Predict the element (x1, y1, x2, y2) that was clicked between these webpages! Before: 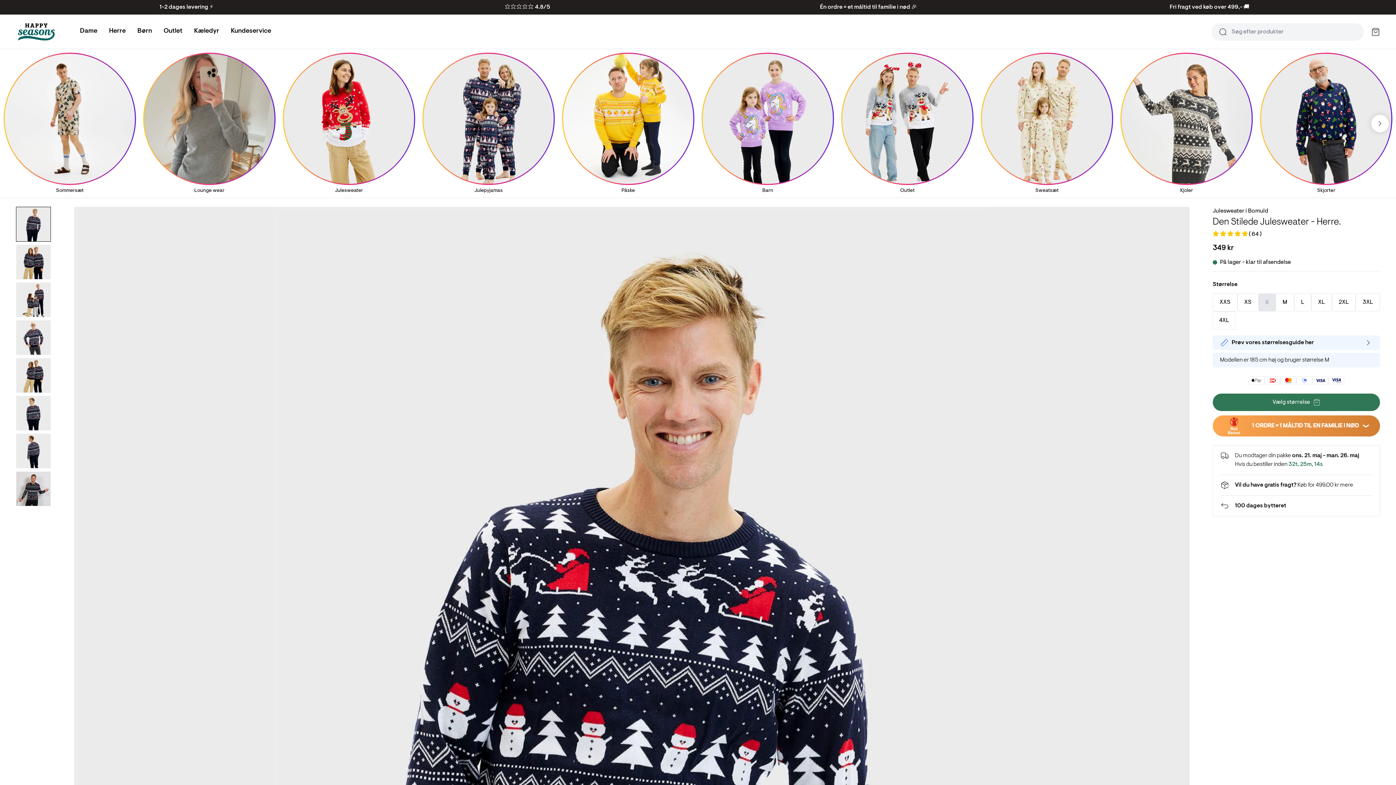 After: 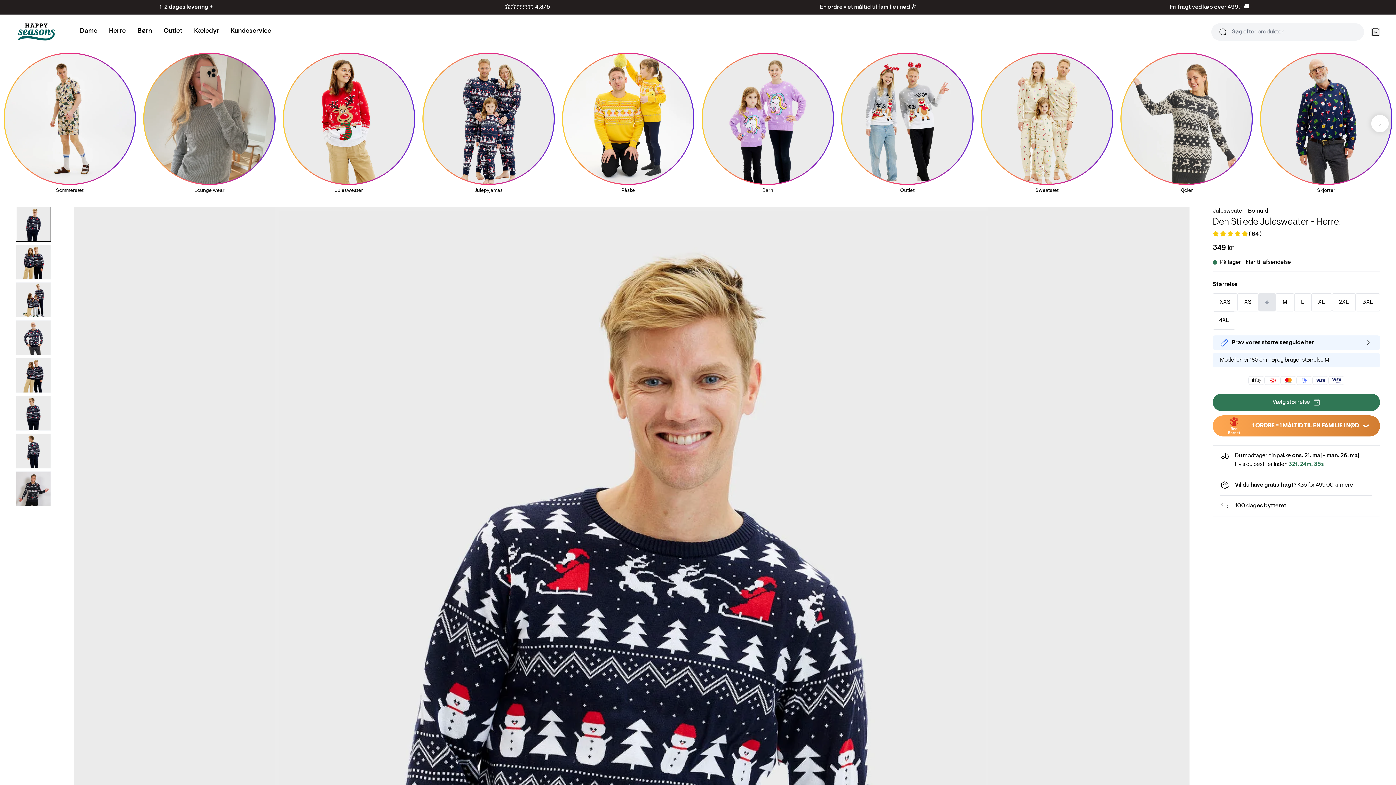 Action: bbox: (1213, 231, 1249, 237) label: 4.77 stars